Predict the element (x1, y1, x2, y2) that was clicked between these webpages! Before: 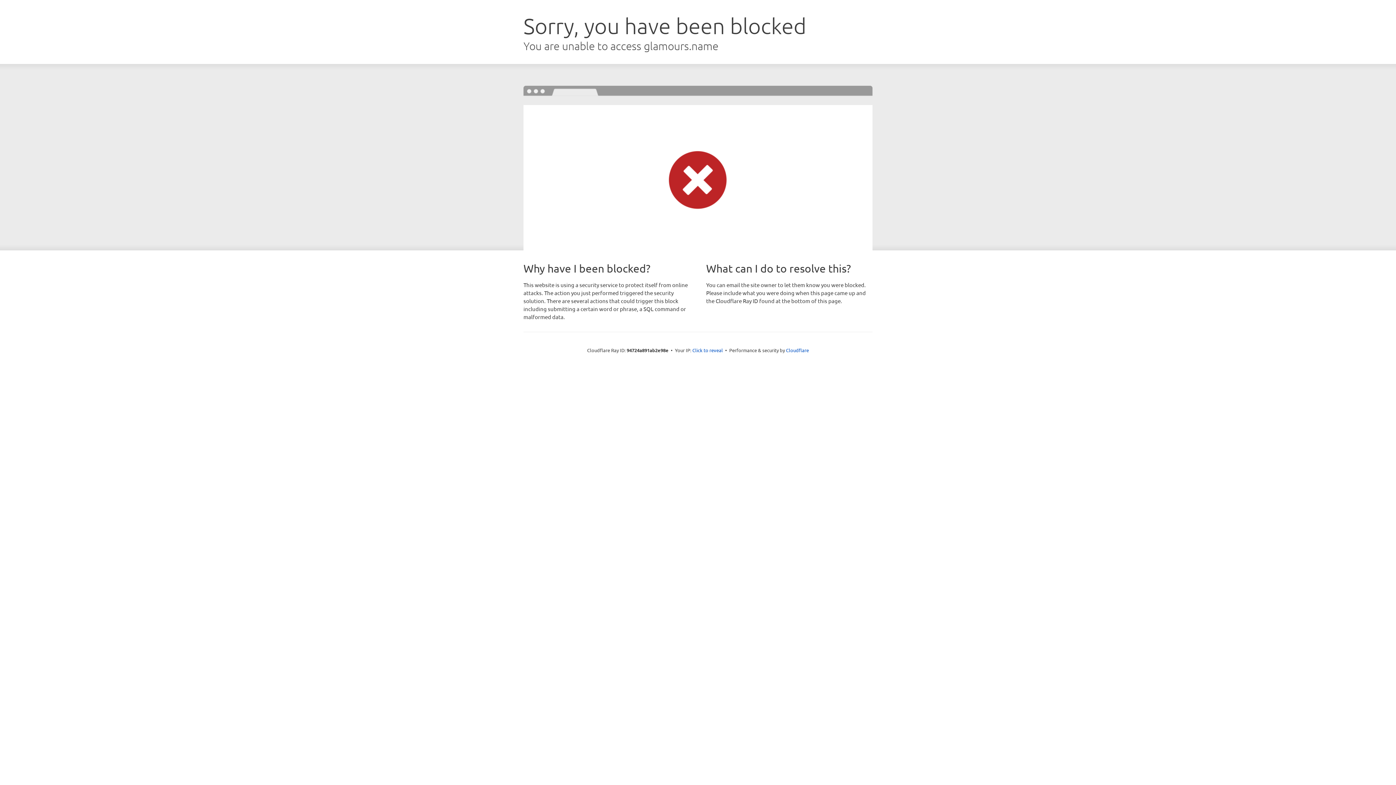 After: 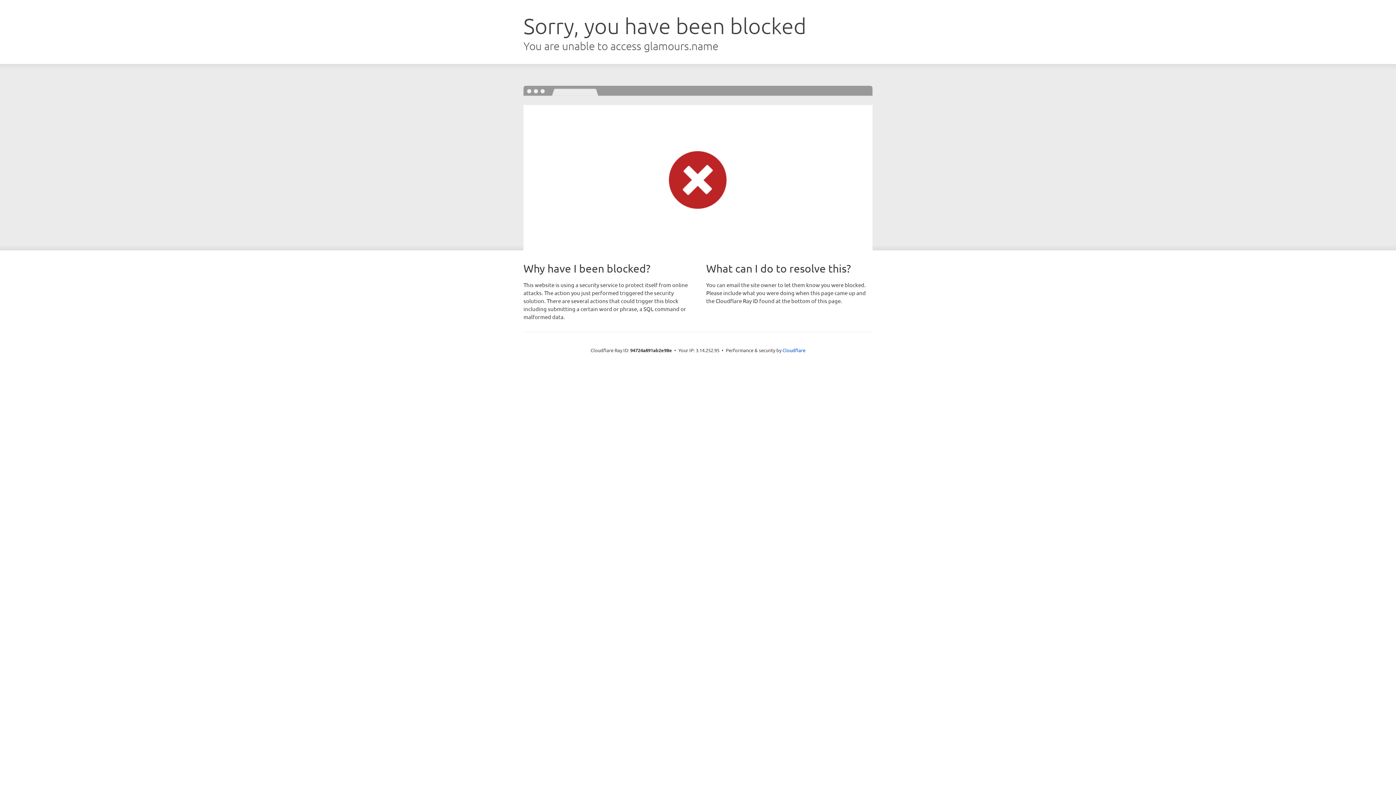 Action: label: Click to reveal bbox: (692, 346, 723, 353)